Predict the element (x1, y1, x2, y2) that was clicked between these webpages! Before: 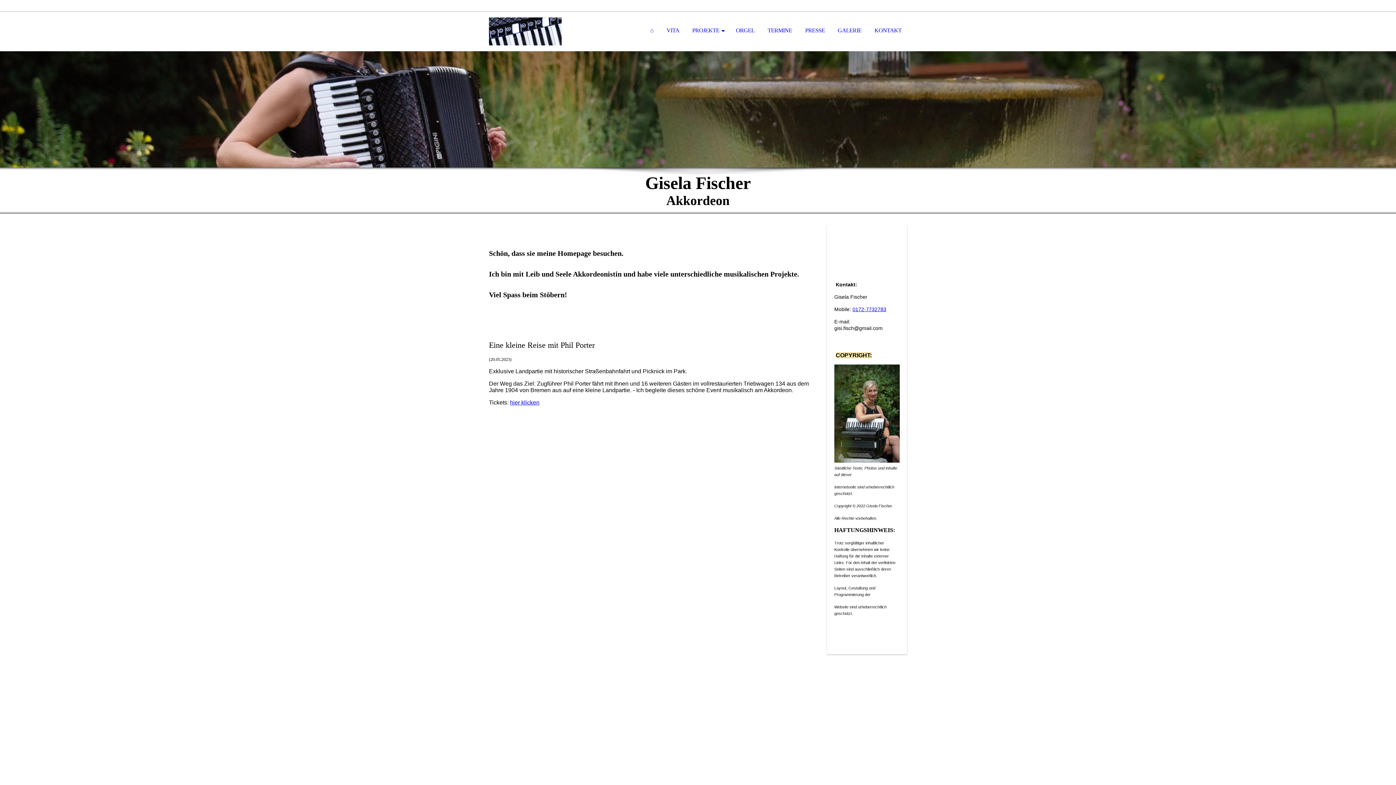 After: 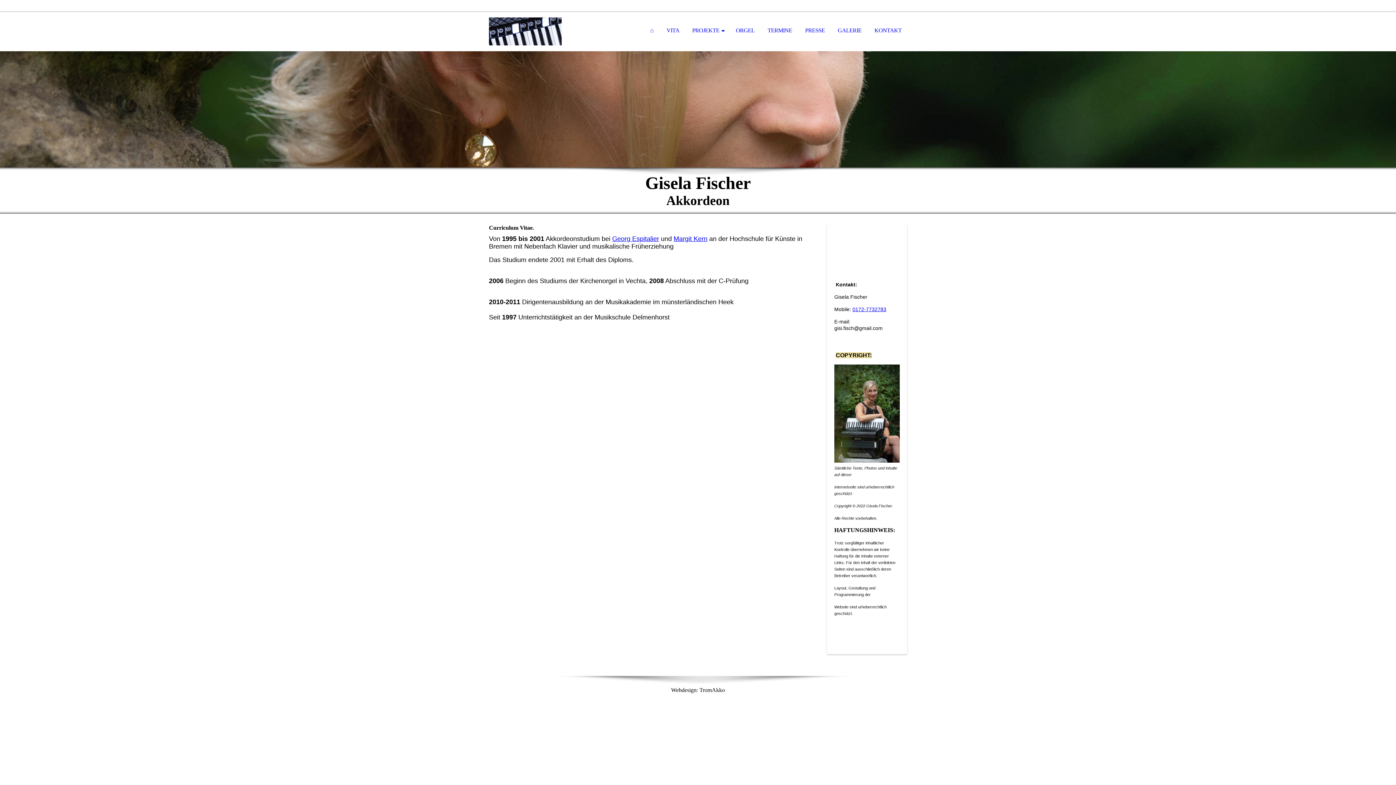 Action: label: VITA bbox: (661, 11, 685, 50)